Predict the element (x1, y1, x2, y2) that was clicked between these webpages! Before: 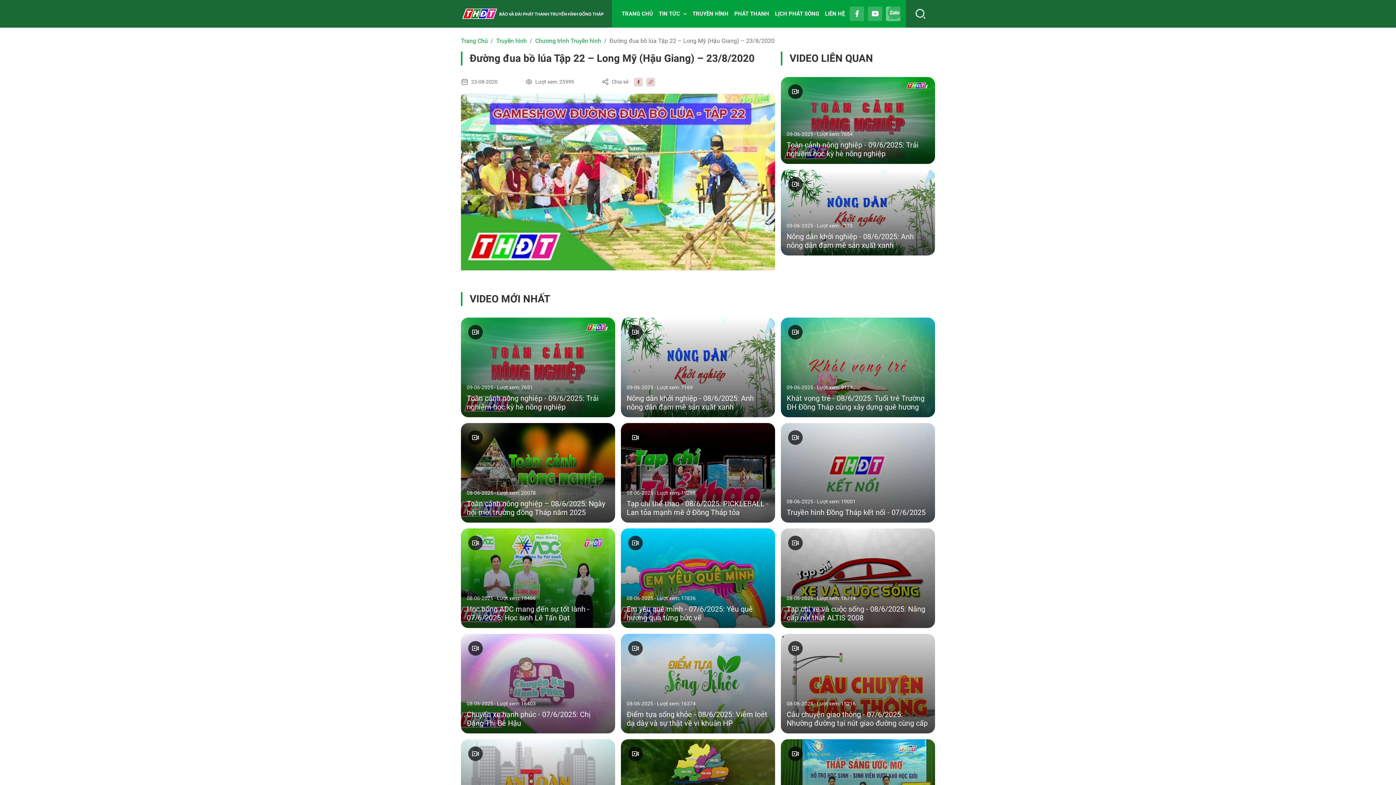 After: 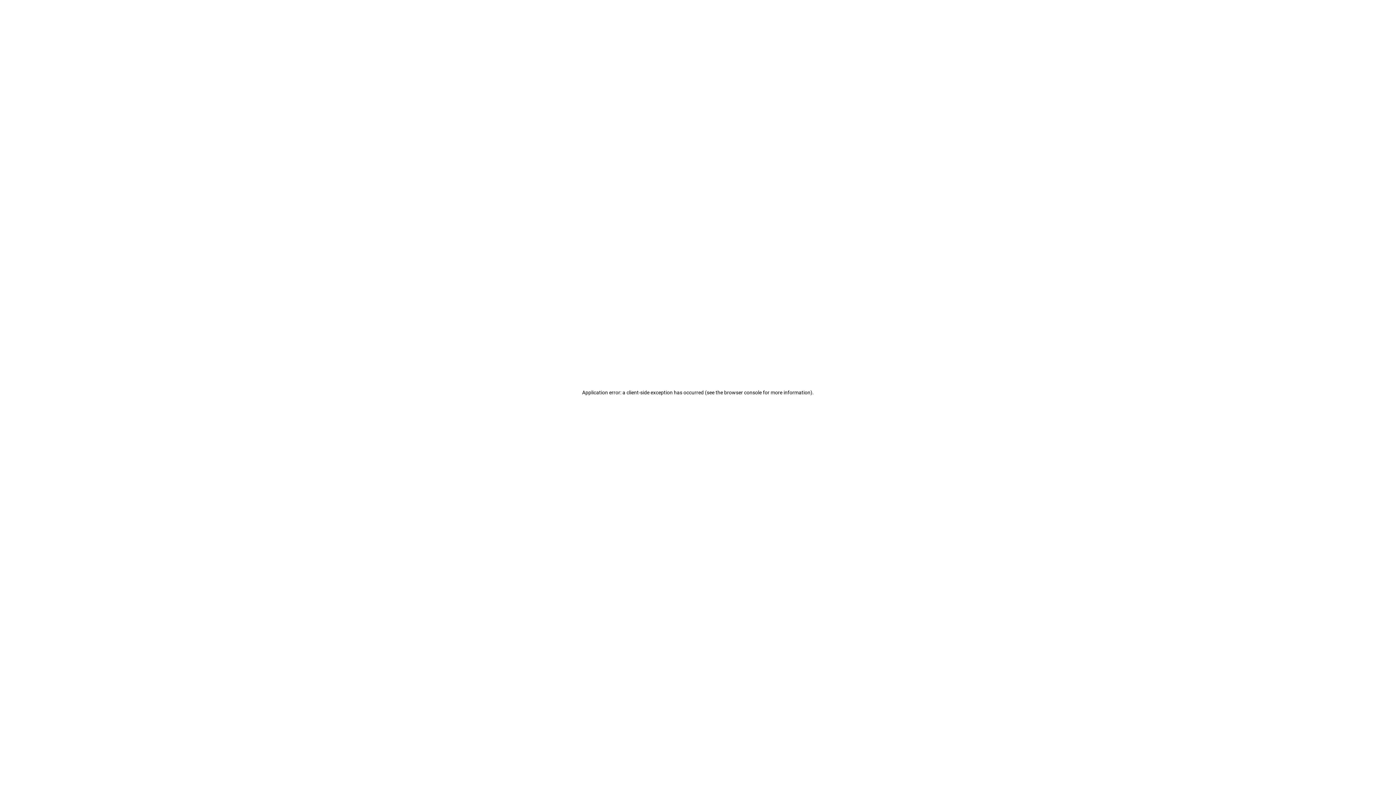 Action: label: TIN TỨC bbox: (658, 10, 686, 17)